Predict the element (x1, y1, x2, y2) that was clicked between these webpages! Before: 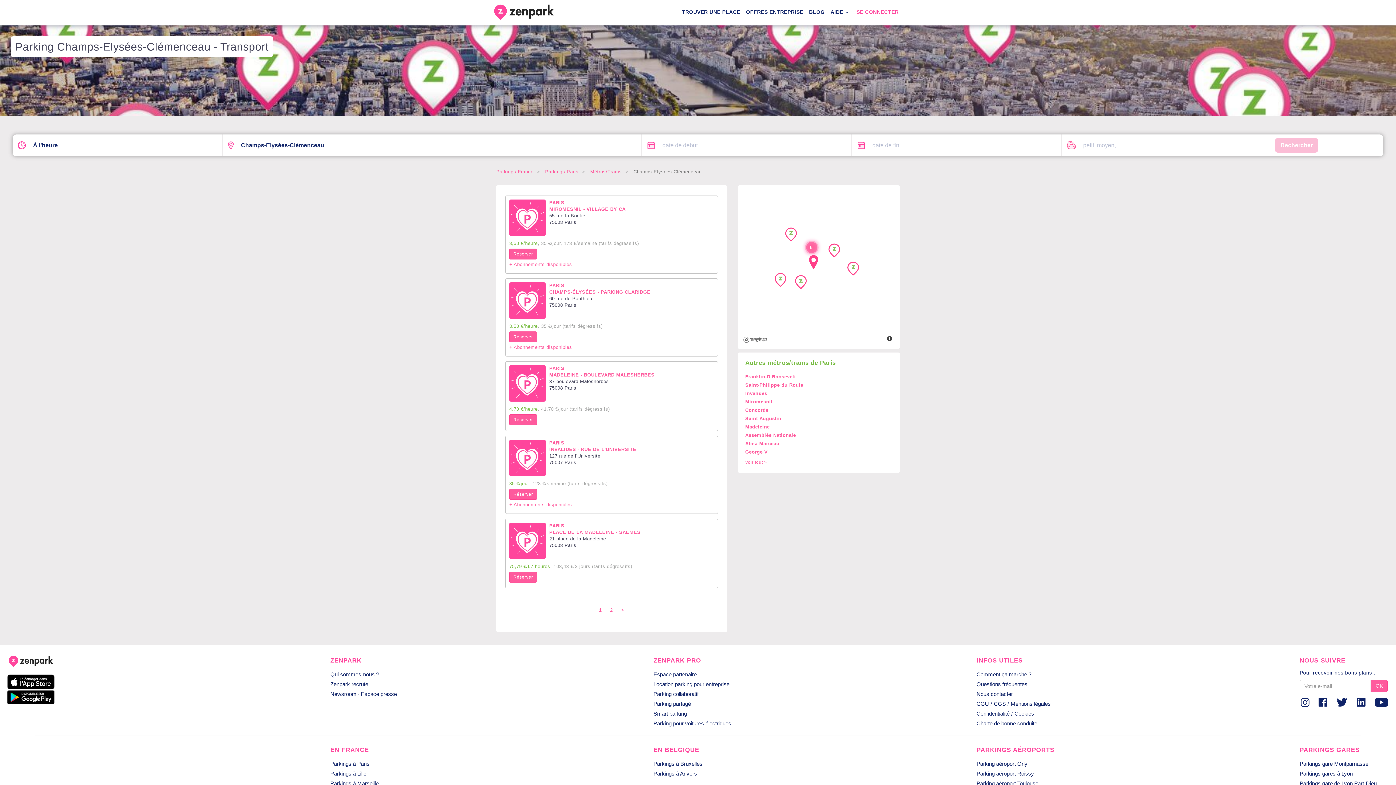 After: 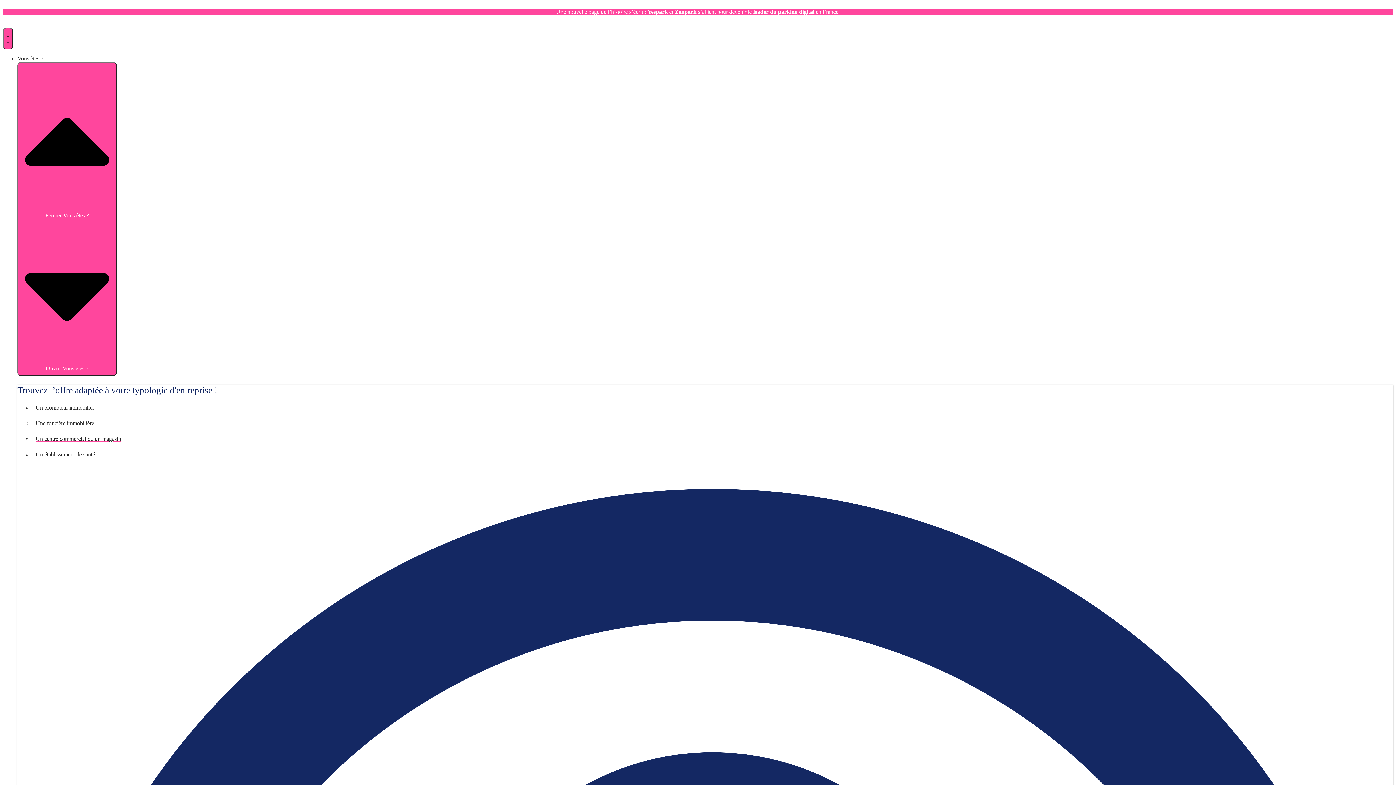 Action: bbox: (653, 720, 731, 726) label: Parking pour voitures électriques